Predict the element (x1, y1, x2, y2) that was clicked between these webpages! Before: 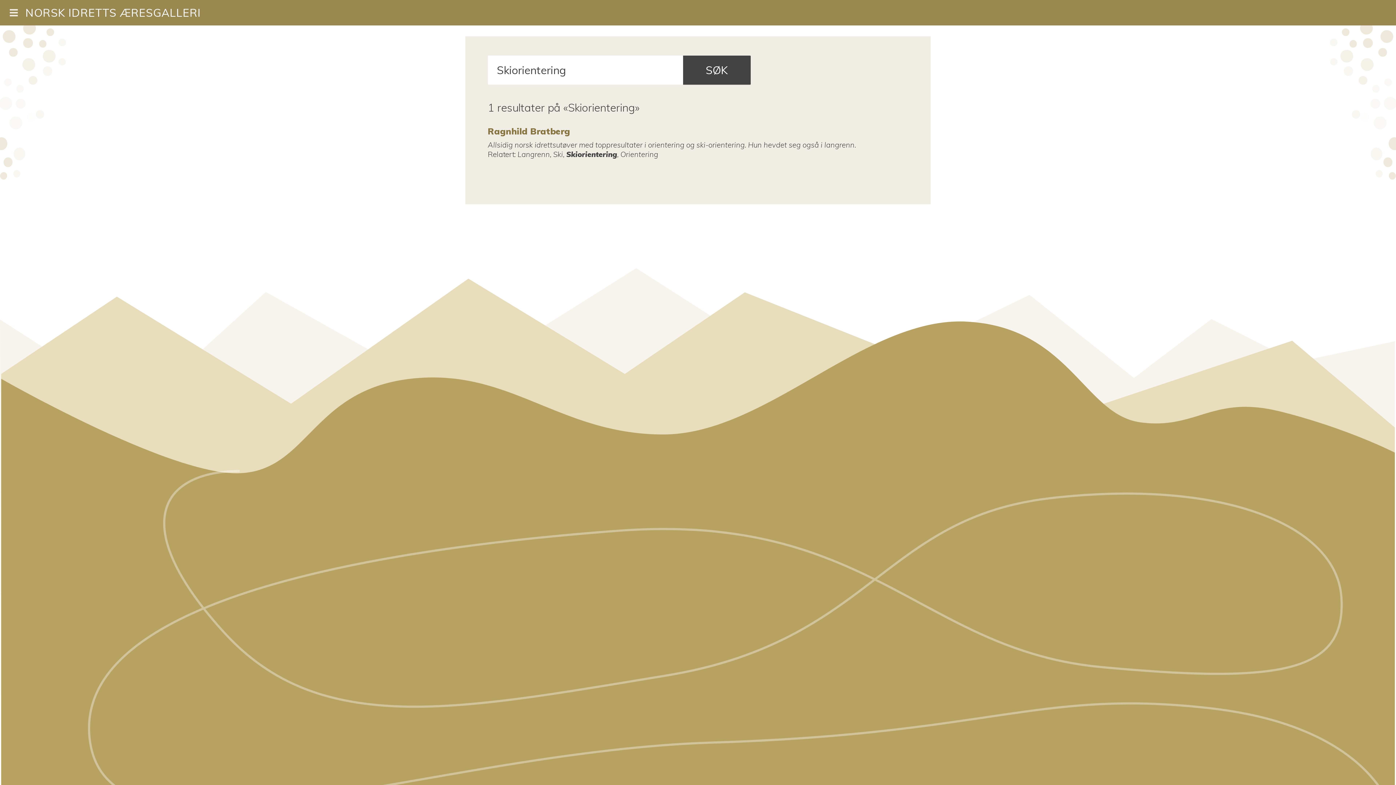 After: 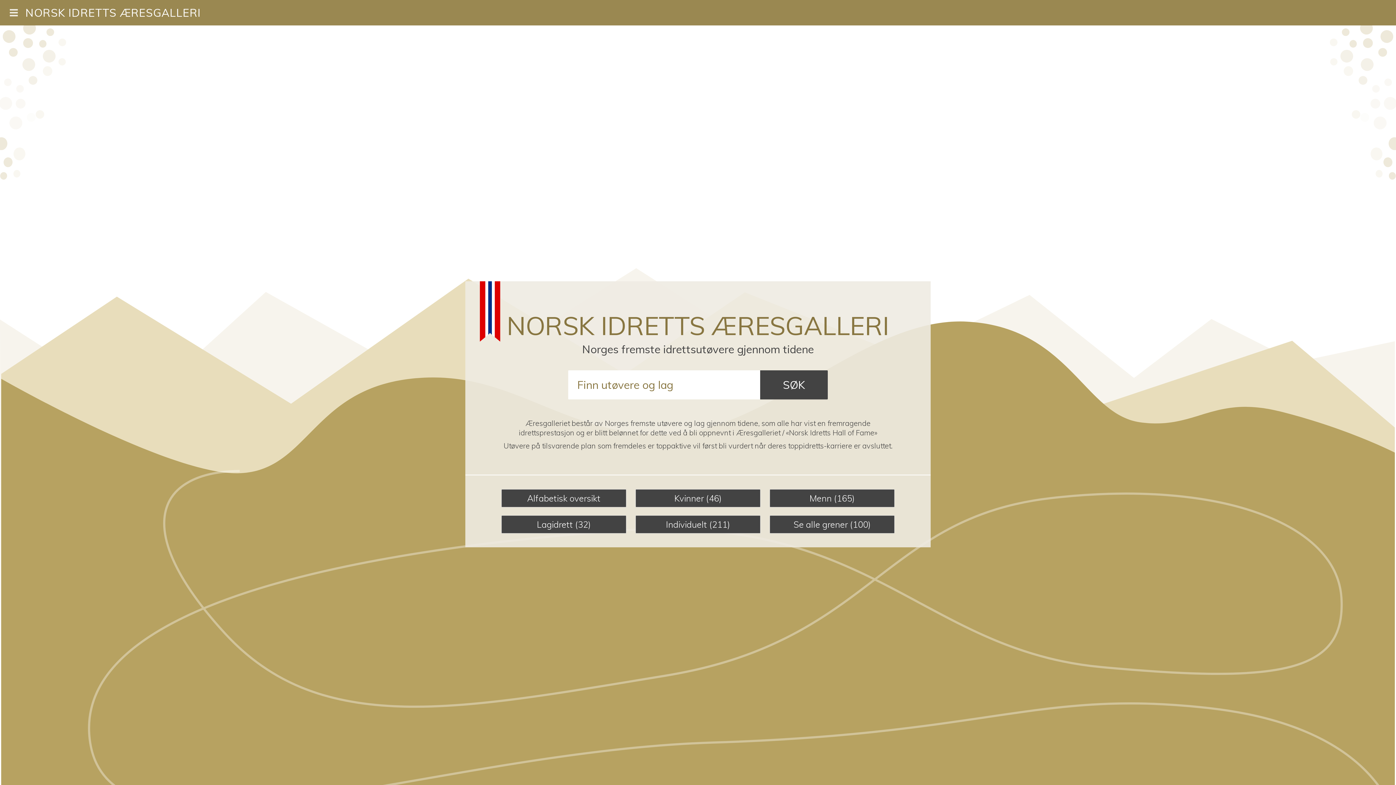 Action: label: NORSK IDRETTS ÆRESGALLERI bbox: (25, 5, 200, 19)